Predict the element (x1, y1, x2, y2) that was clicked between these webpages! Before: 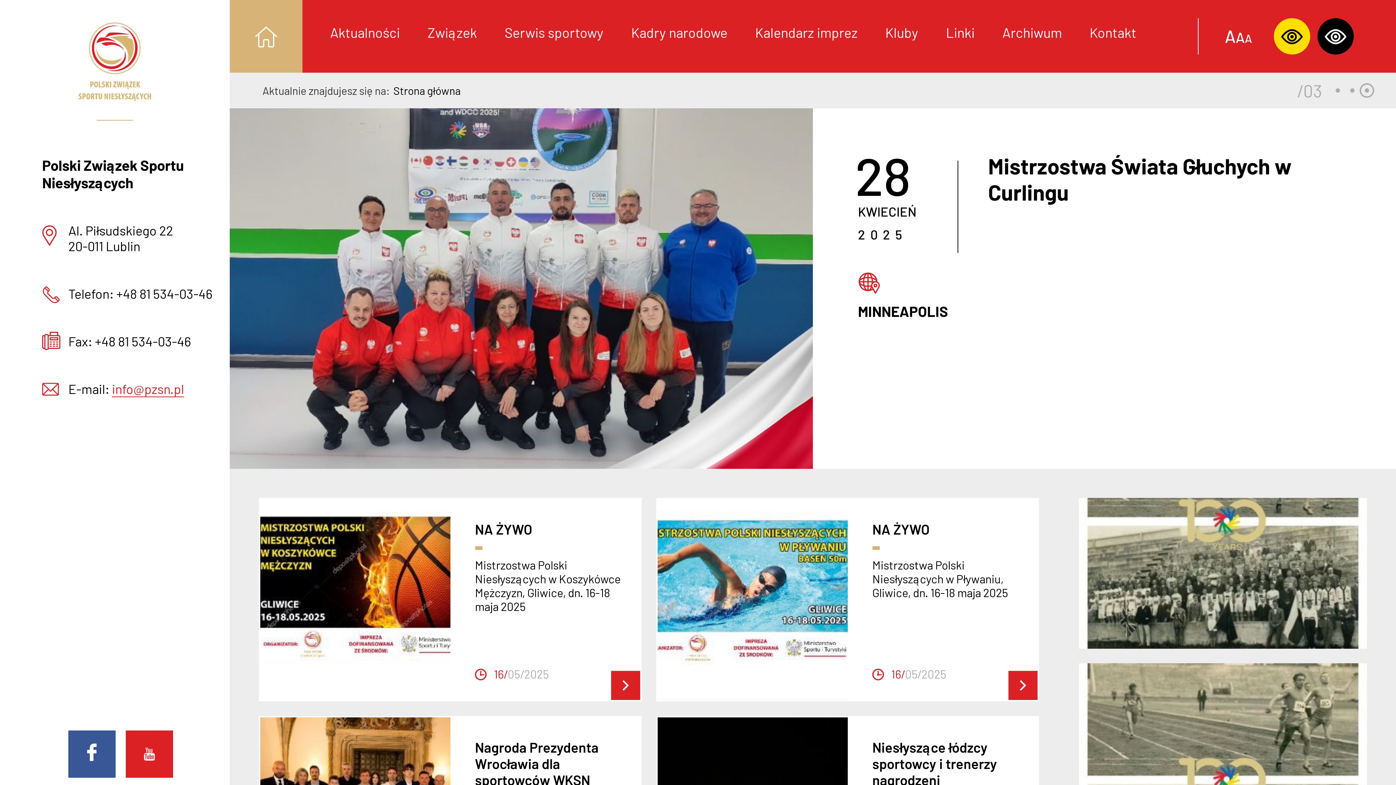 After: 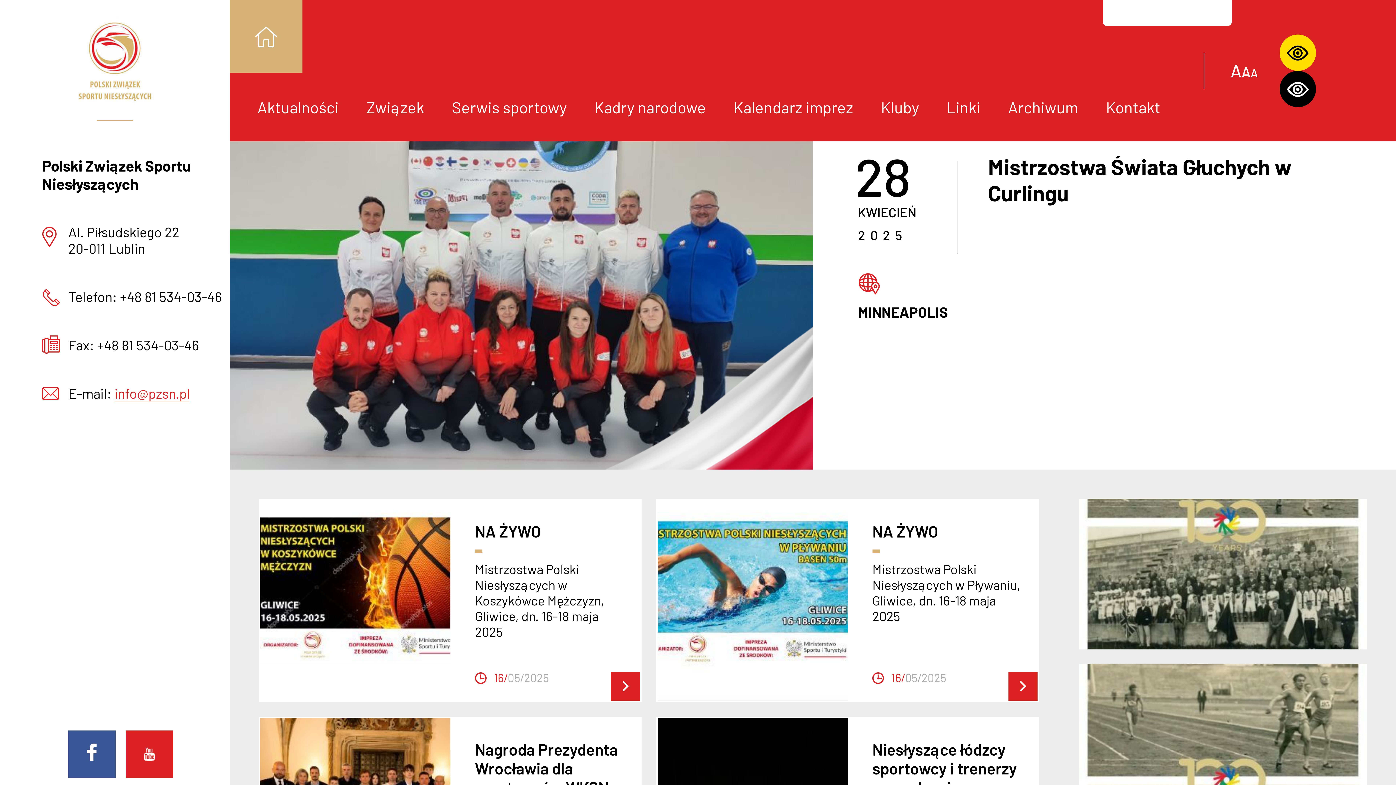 Action: label: A bbox: (1236, 28, 1245, 47)